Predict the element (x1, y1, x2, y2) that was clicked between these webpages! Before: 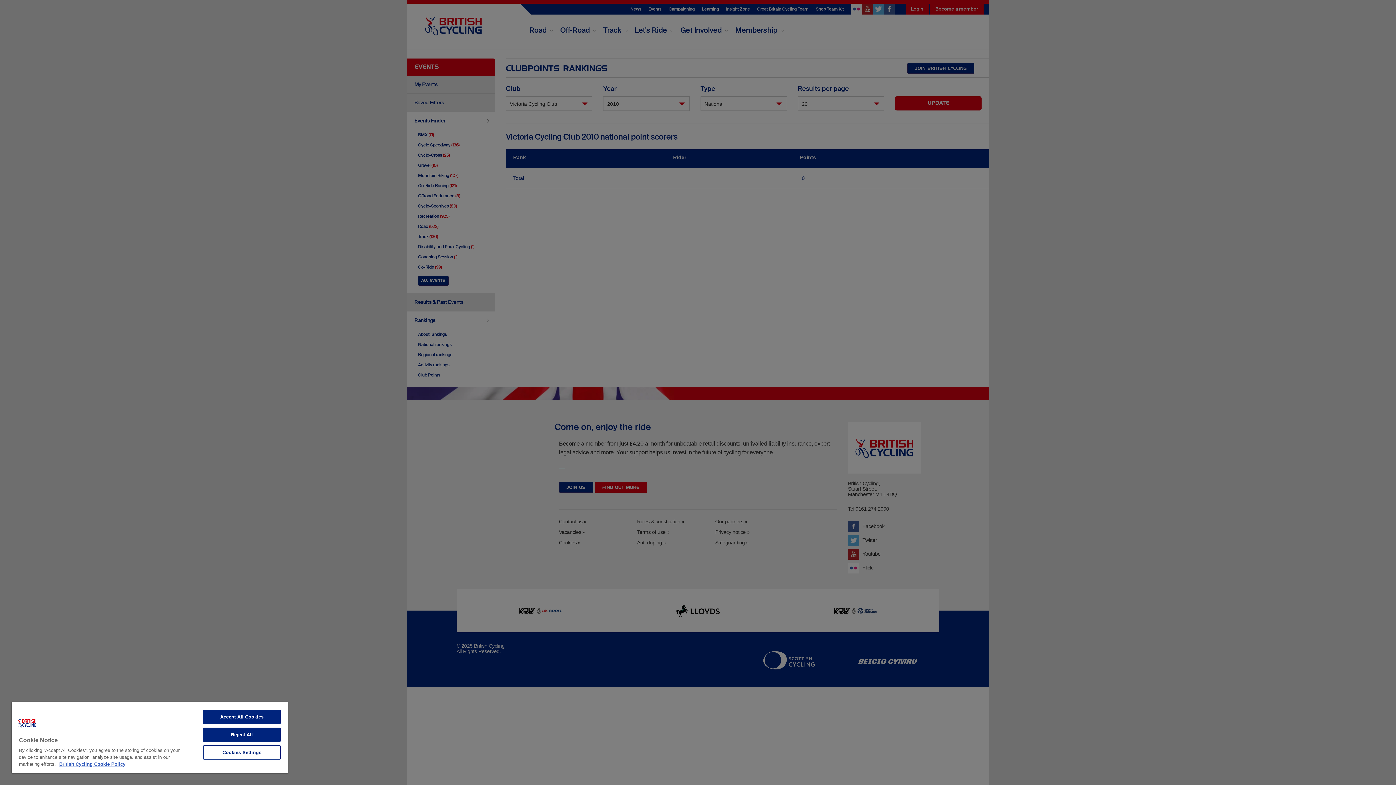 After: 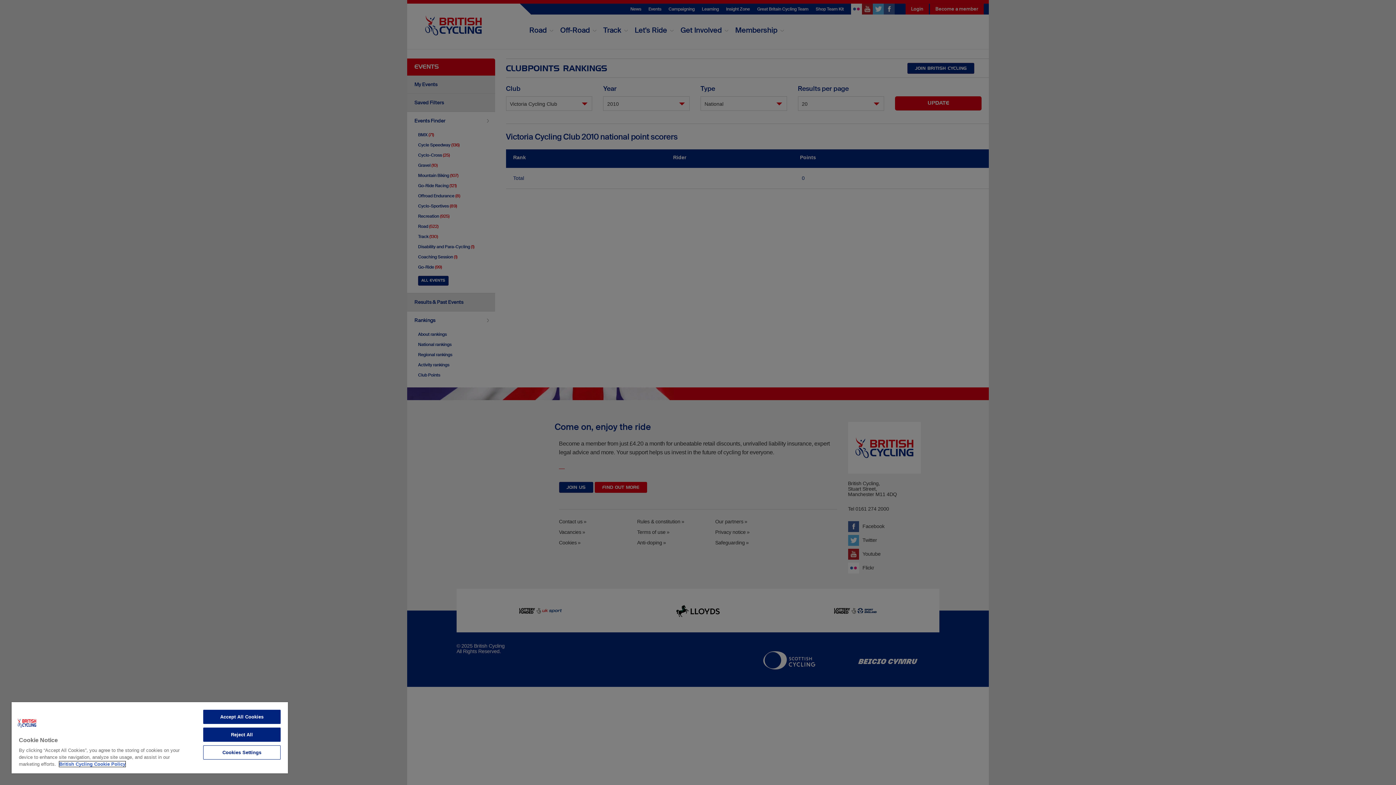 Action: label: More information about your privacy bbox: (59, 761, 125, 767)